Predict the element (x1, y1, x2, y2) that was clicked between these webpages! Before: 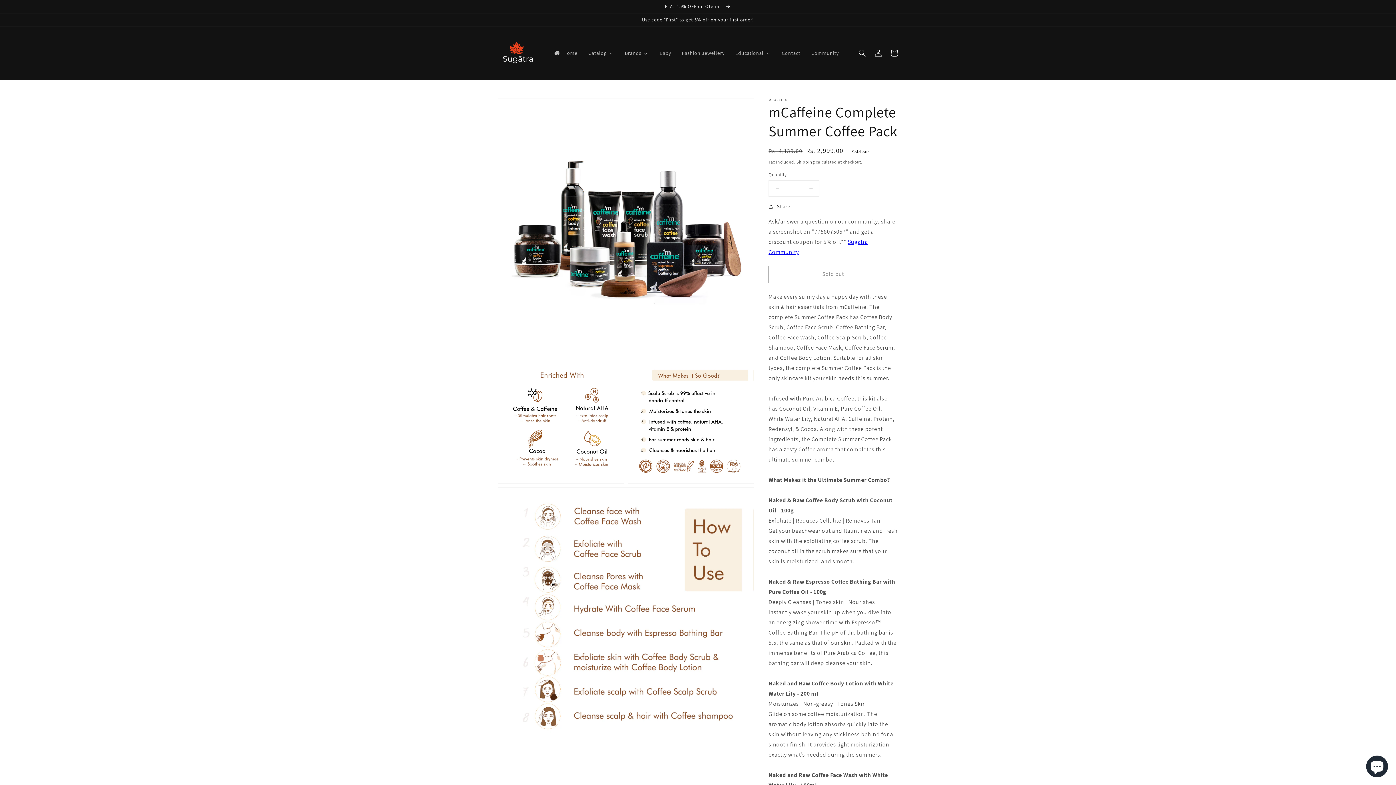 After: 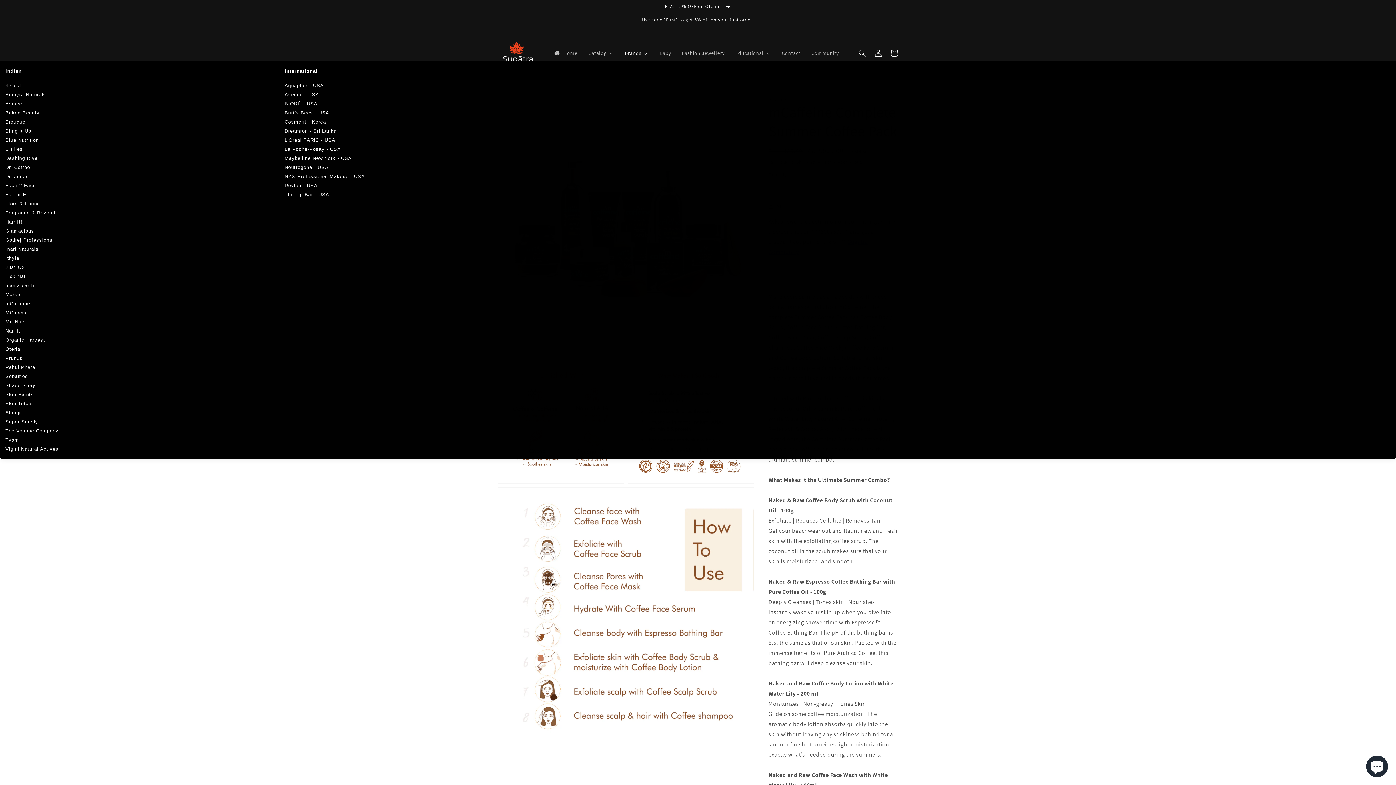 Action: label: Brands bbox: (619, 45, 653, 60)